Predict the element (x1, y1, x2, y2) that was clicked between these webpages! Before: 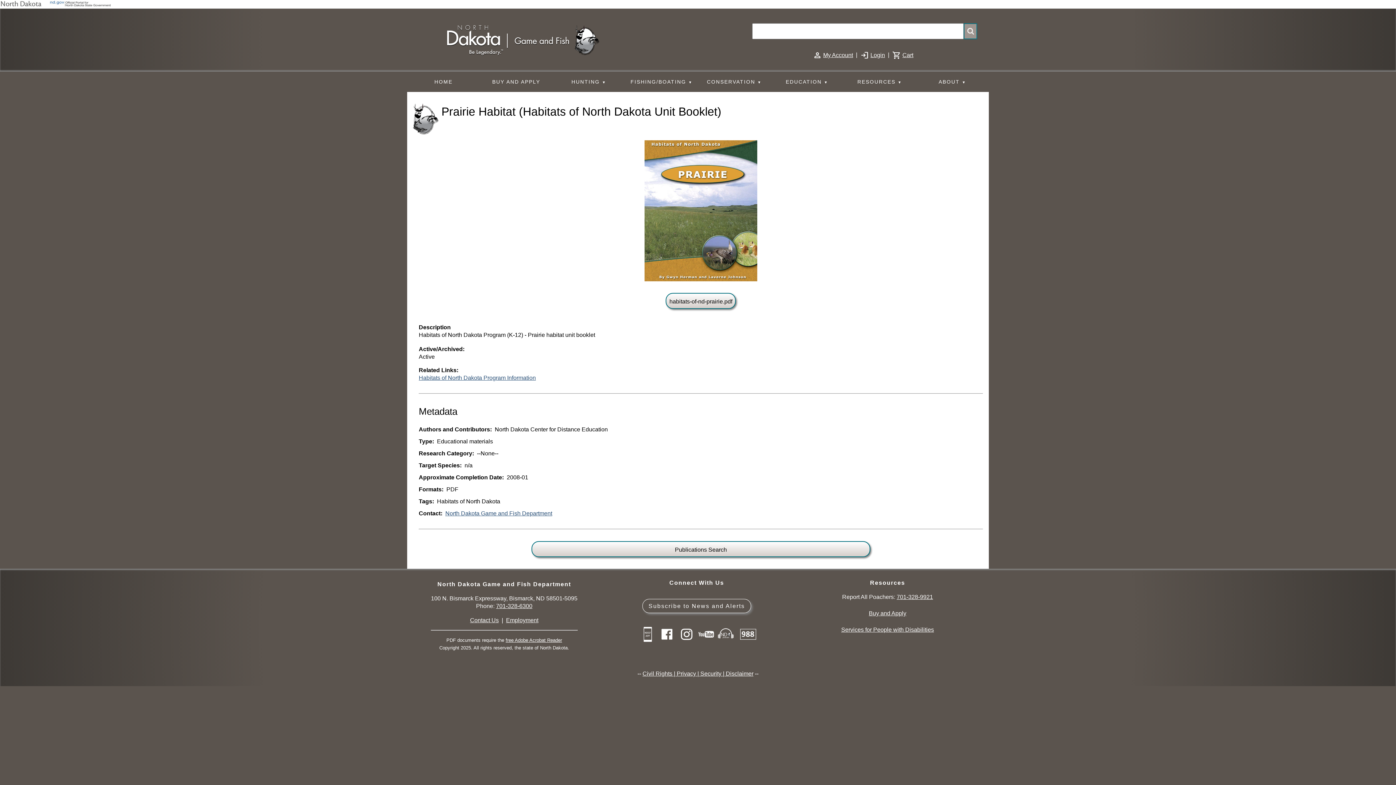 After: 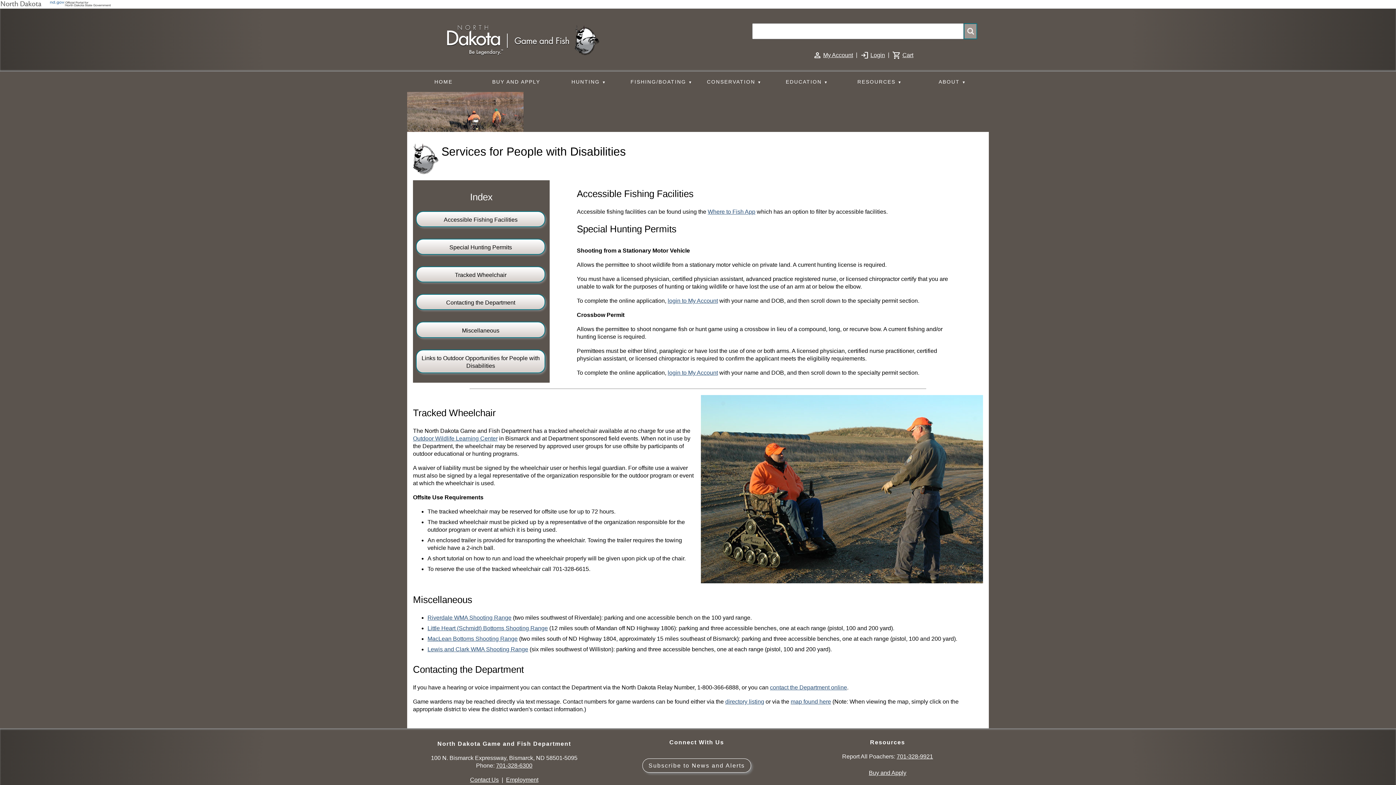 Action: bbox: (841, 626, 934, 633) label: Services for People with Disabilities - Accessible Hunting and Fishing